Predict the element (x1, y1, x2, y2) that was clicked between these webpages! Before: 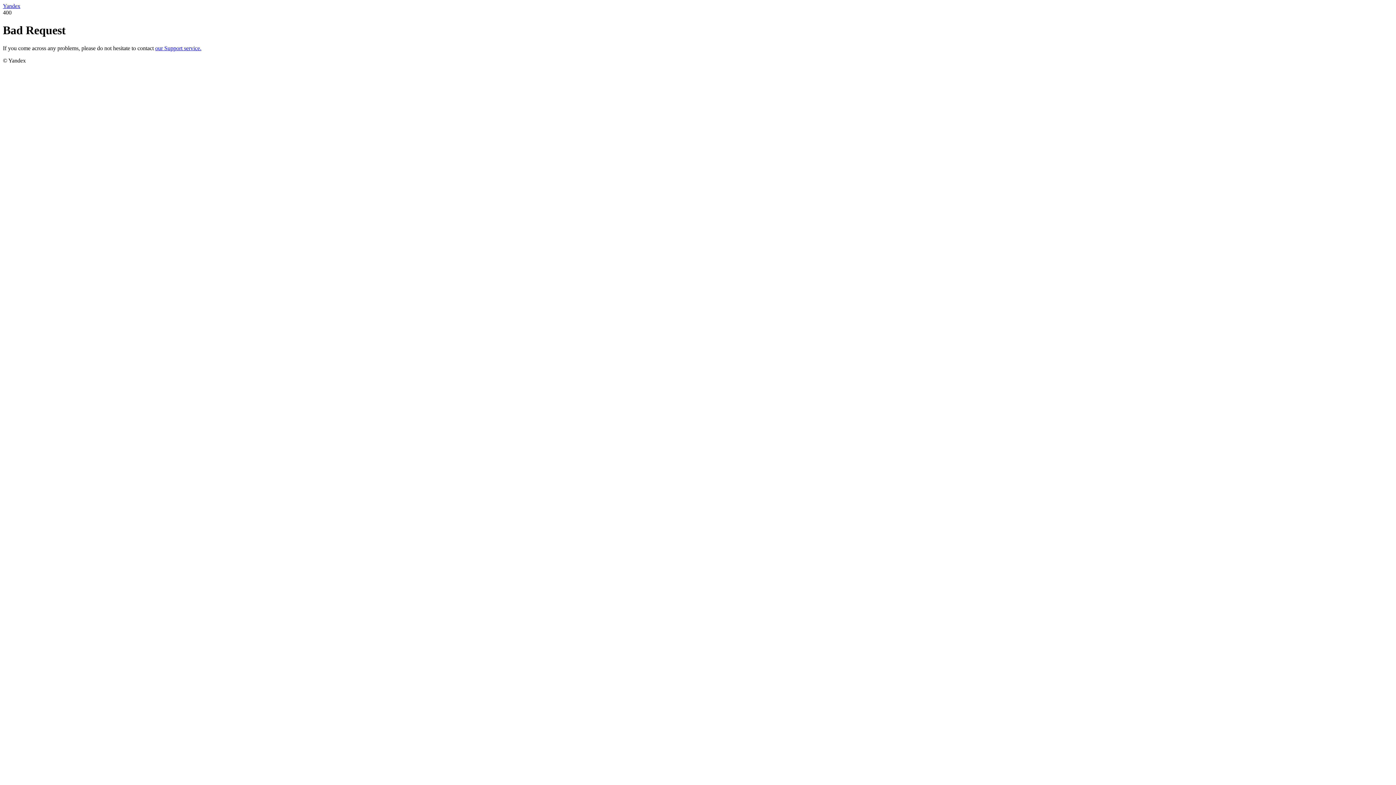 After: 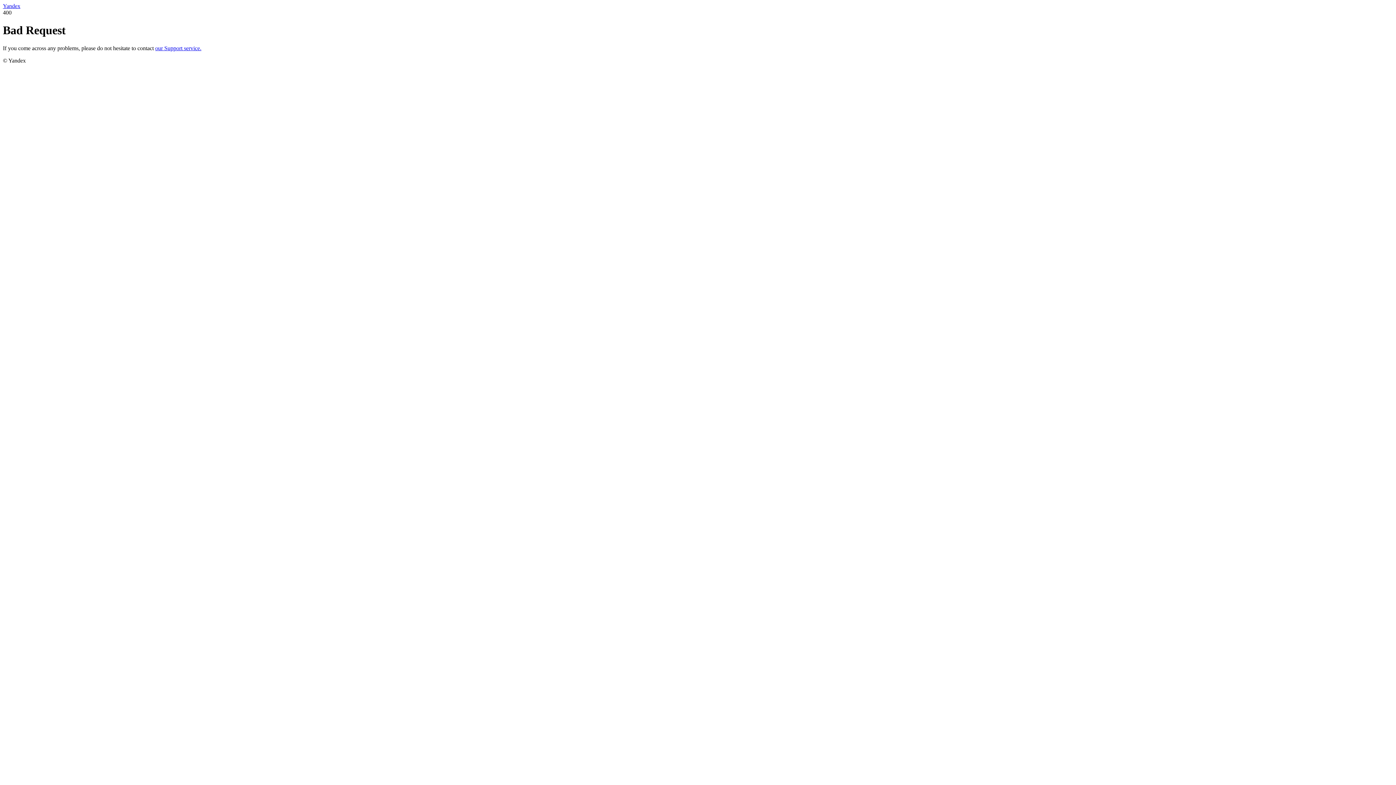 Action: bbox: (2, 2, 20, 9) label: Yandex